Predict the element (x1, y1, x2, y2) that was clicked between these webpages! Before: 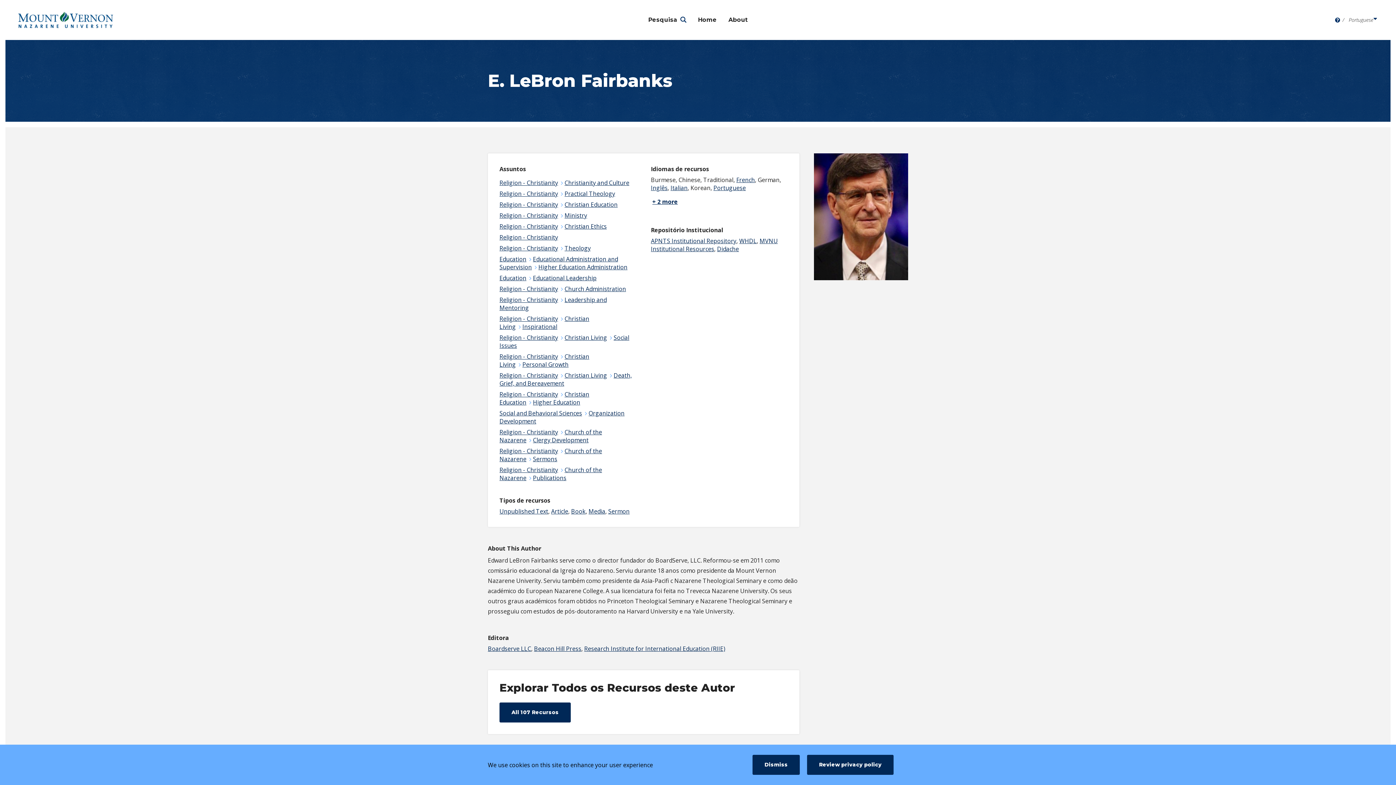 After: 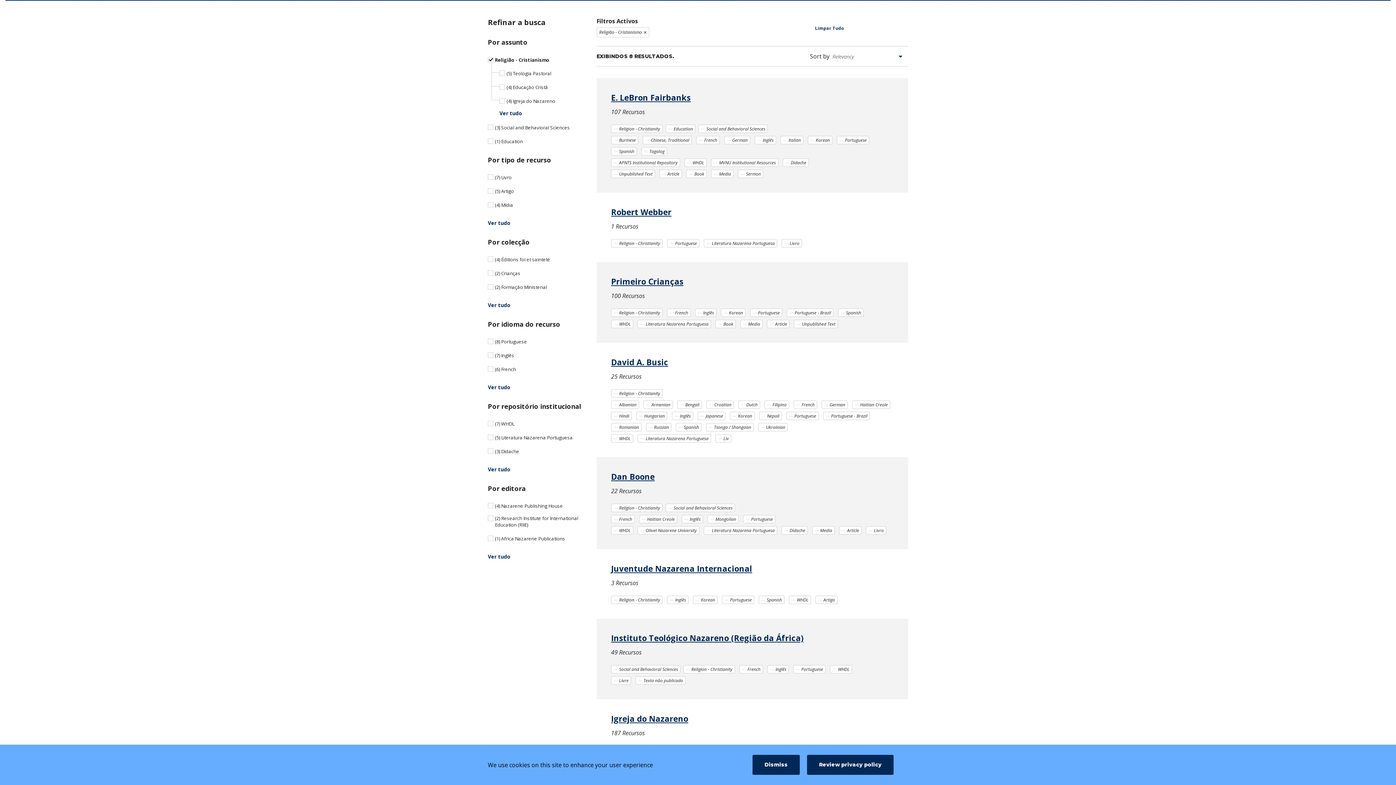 Action: label: Religion - Christianity bbox: (499, 447, 558, 455)